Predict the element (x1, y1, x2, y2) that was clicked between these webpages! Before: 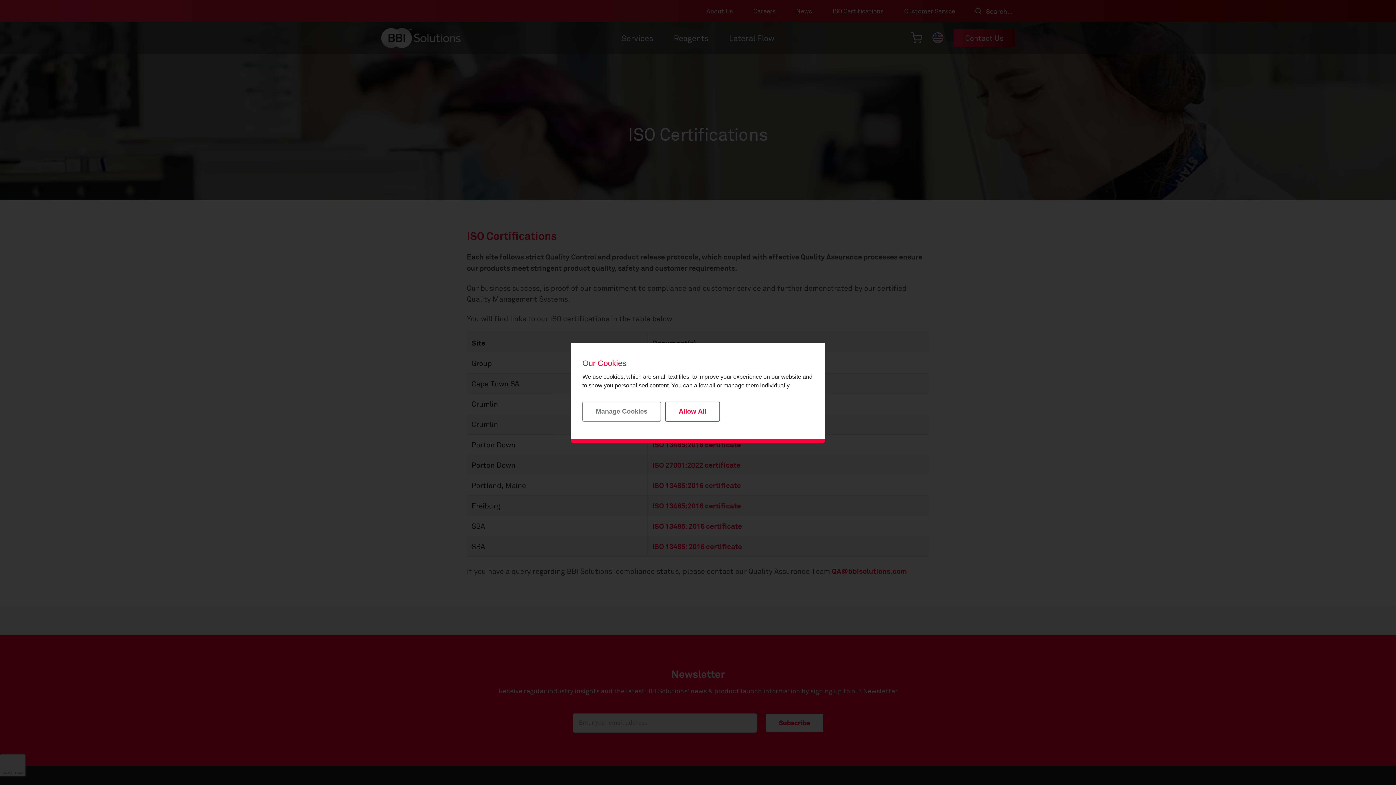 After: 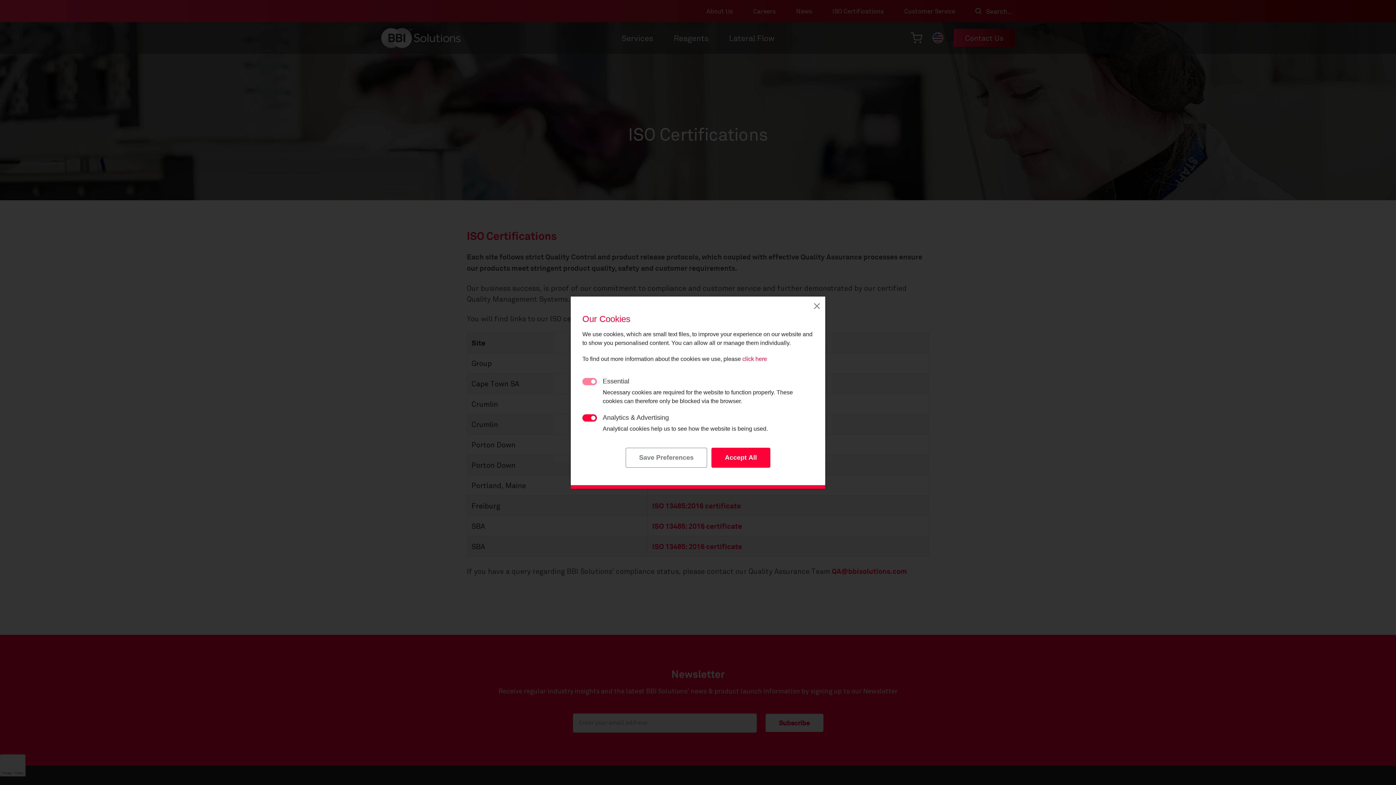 Action: label: Manage Cookies bbox: (582, 401, 661, 421)